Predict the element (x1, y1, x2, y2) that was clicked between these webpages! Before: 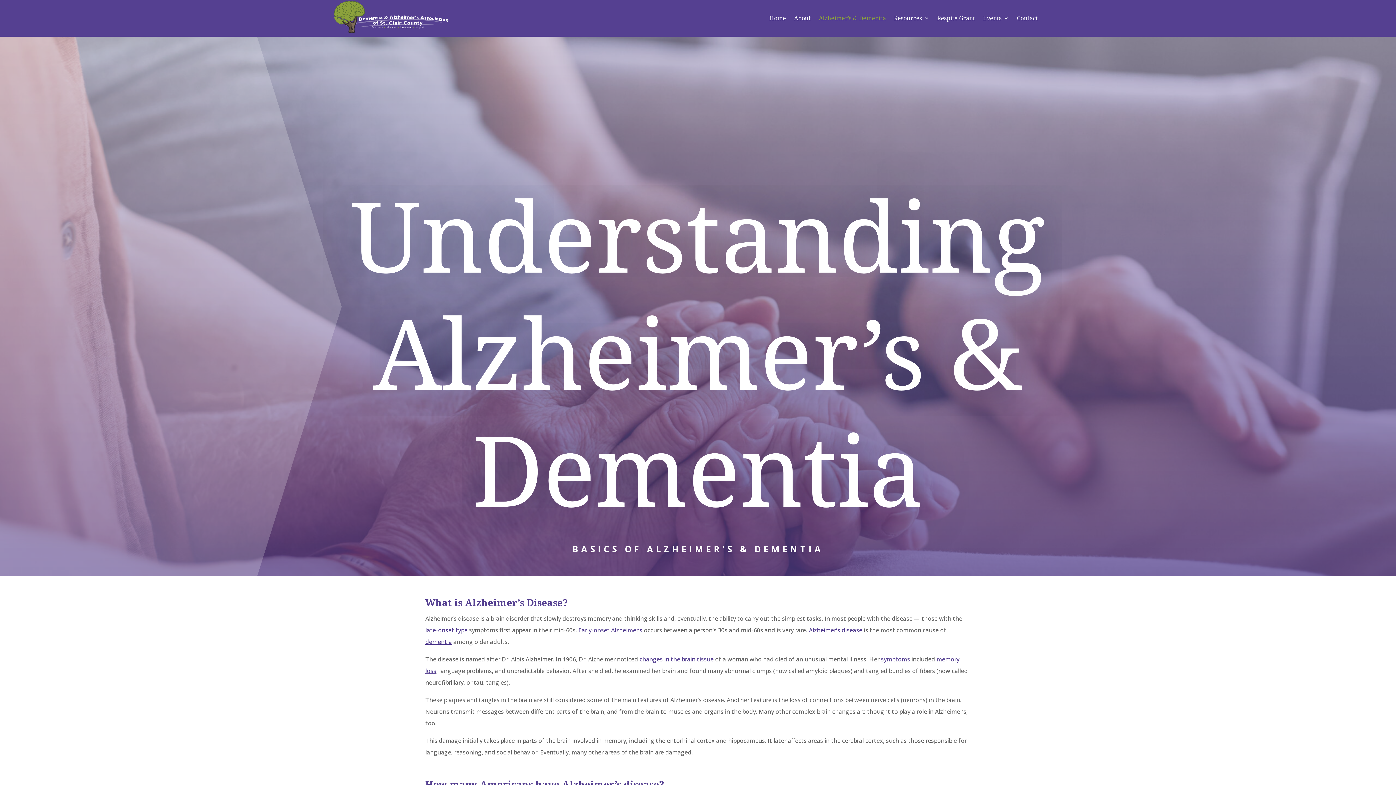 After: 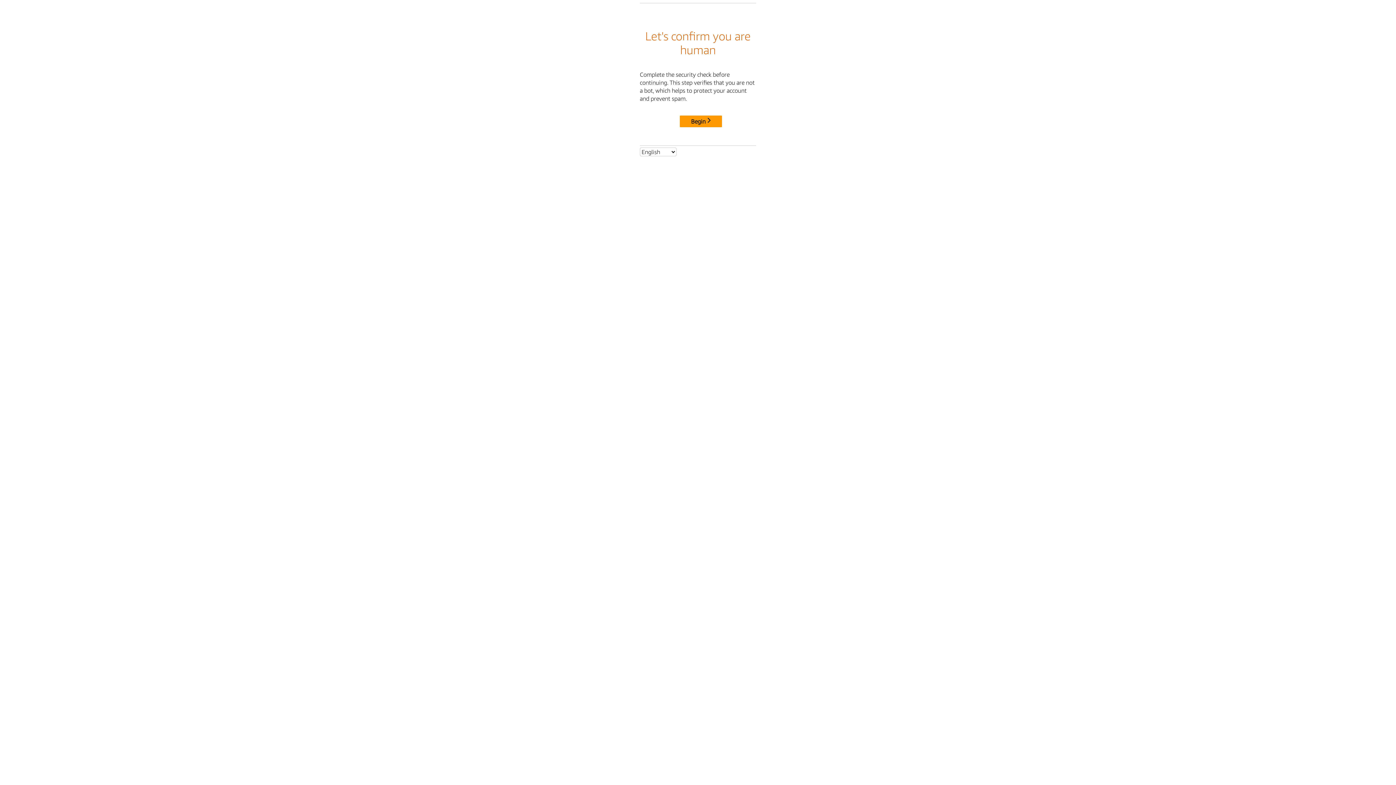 Action: label: dementia bbox: (425, 638, 452, 646)